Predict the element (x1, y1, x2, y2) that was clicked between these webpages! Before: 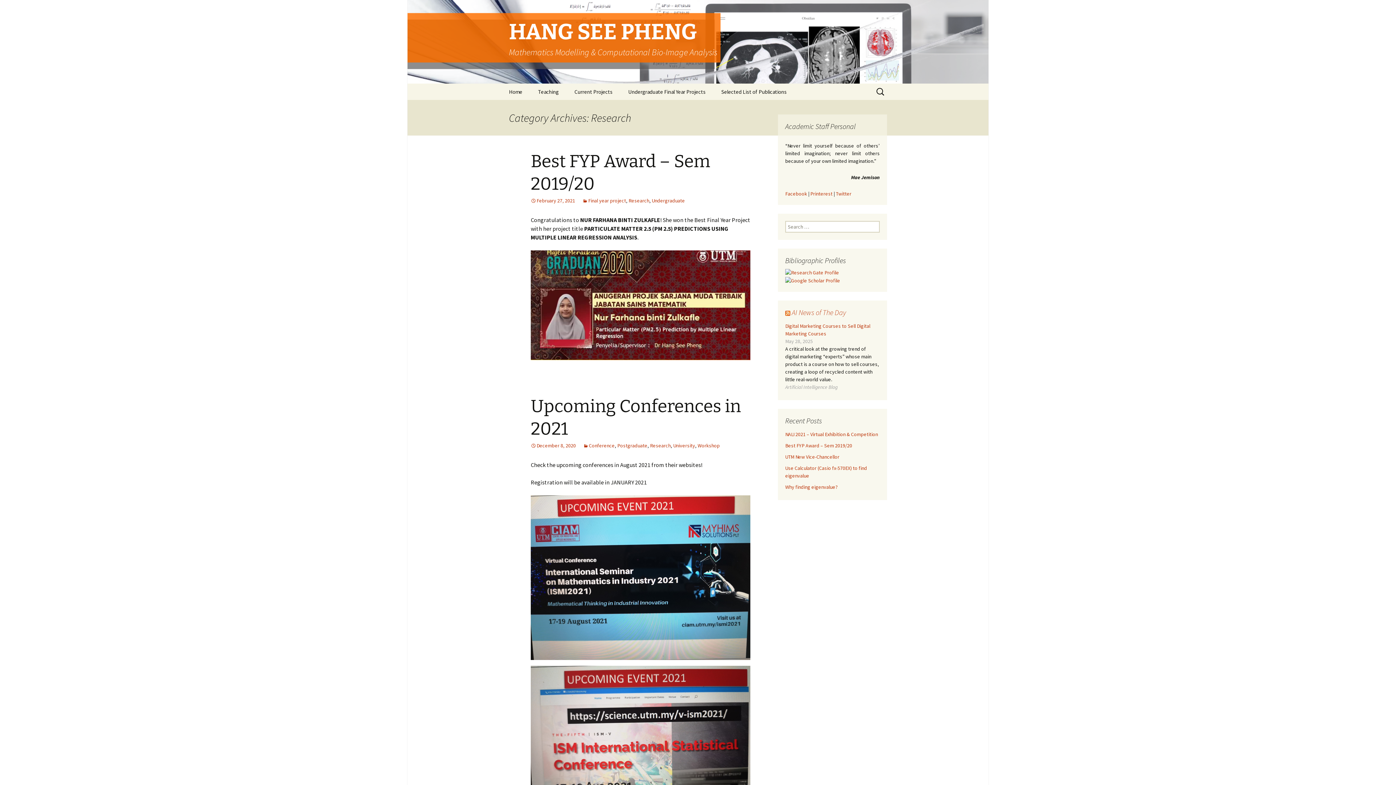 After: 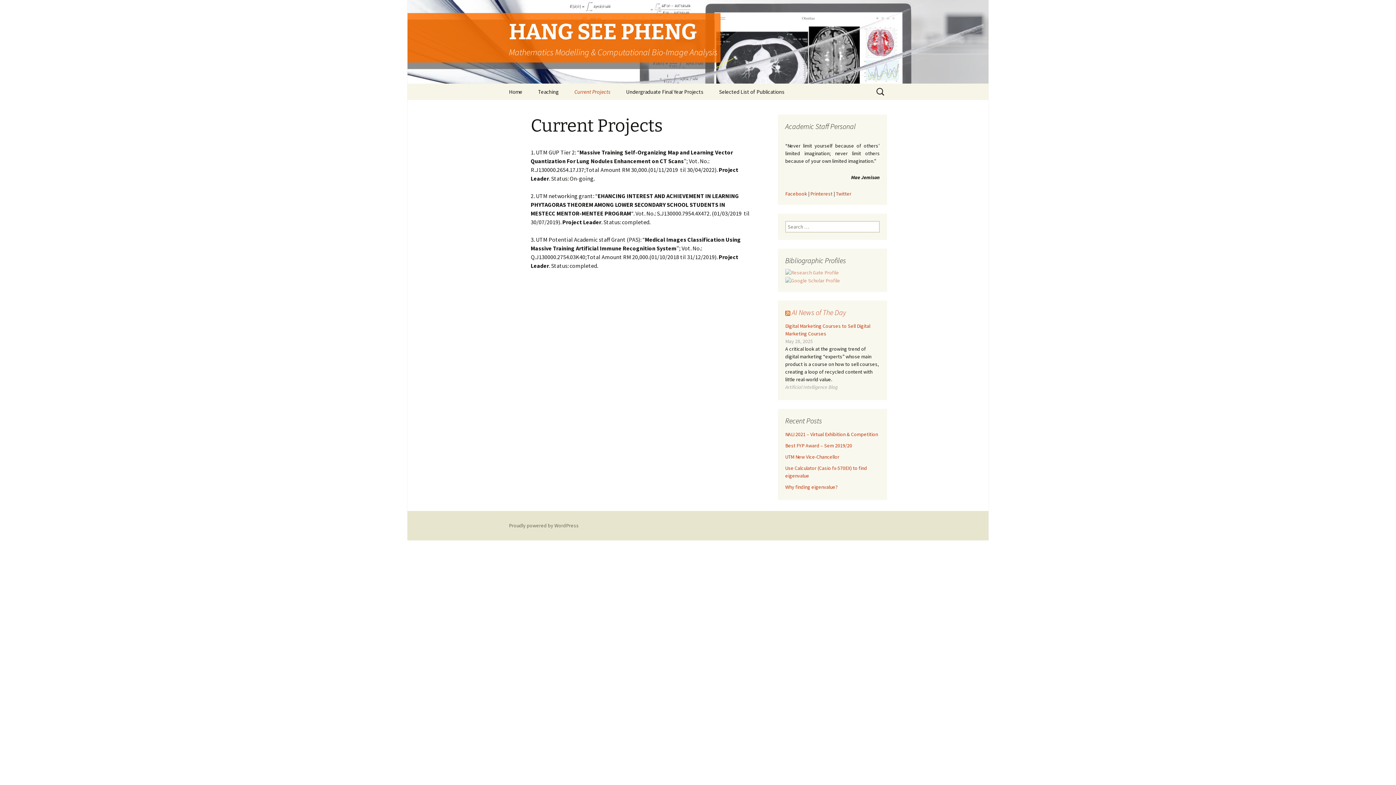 Action: label: Current Projects bbox: (567, 83, 620, 100)